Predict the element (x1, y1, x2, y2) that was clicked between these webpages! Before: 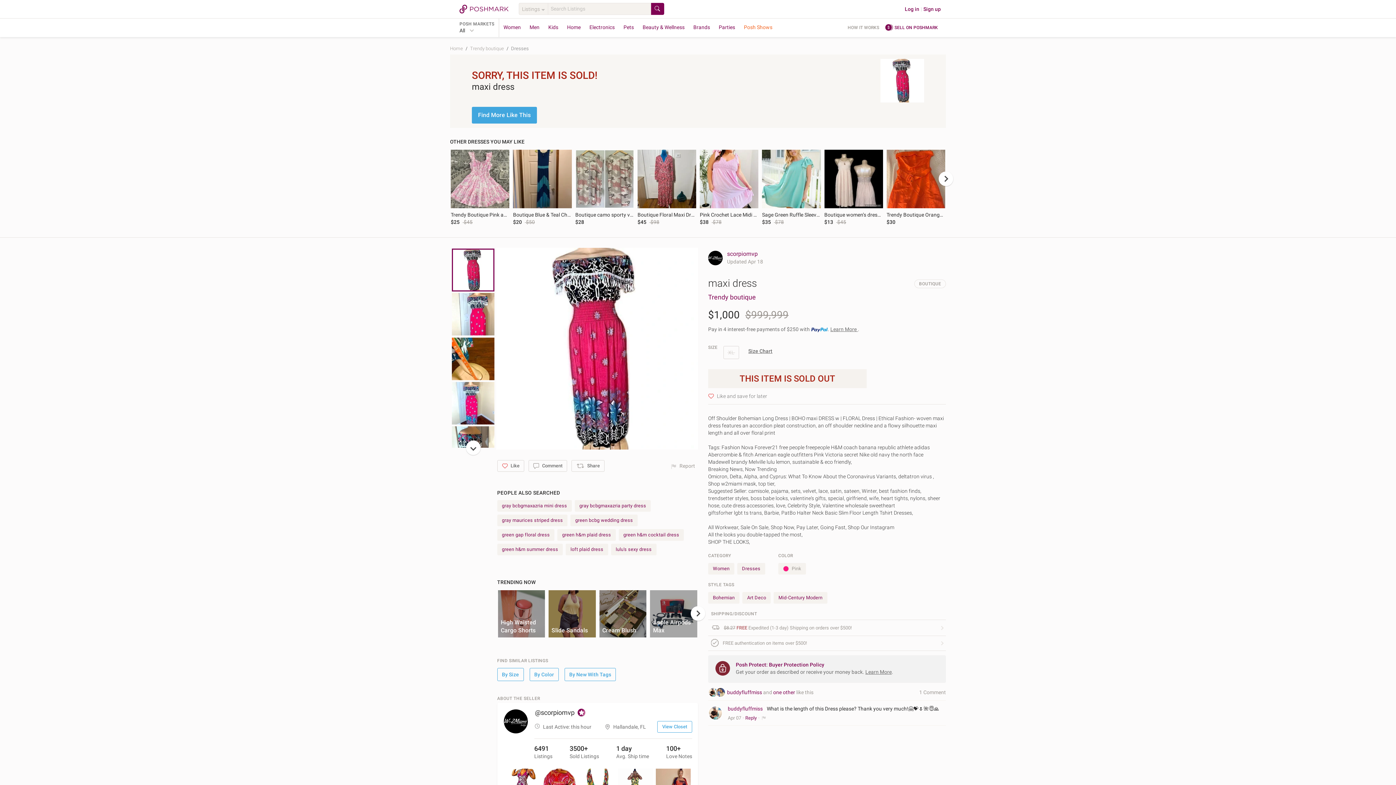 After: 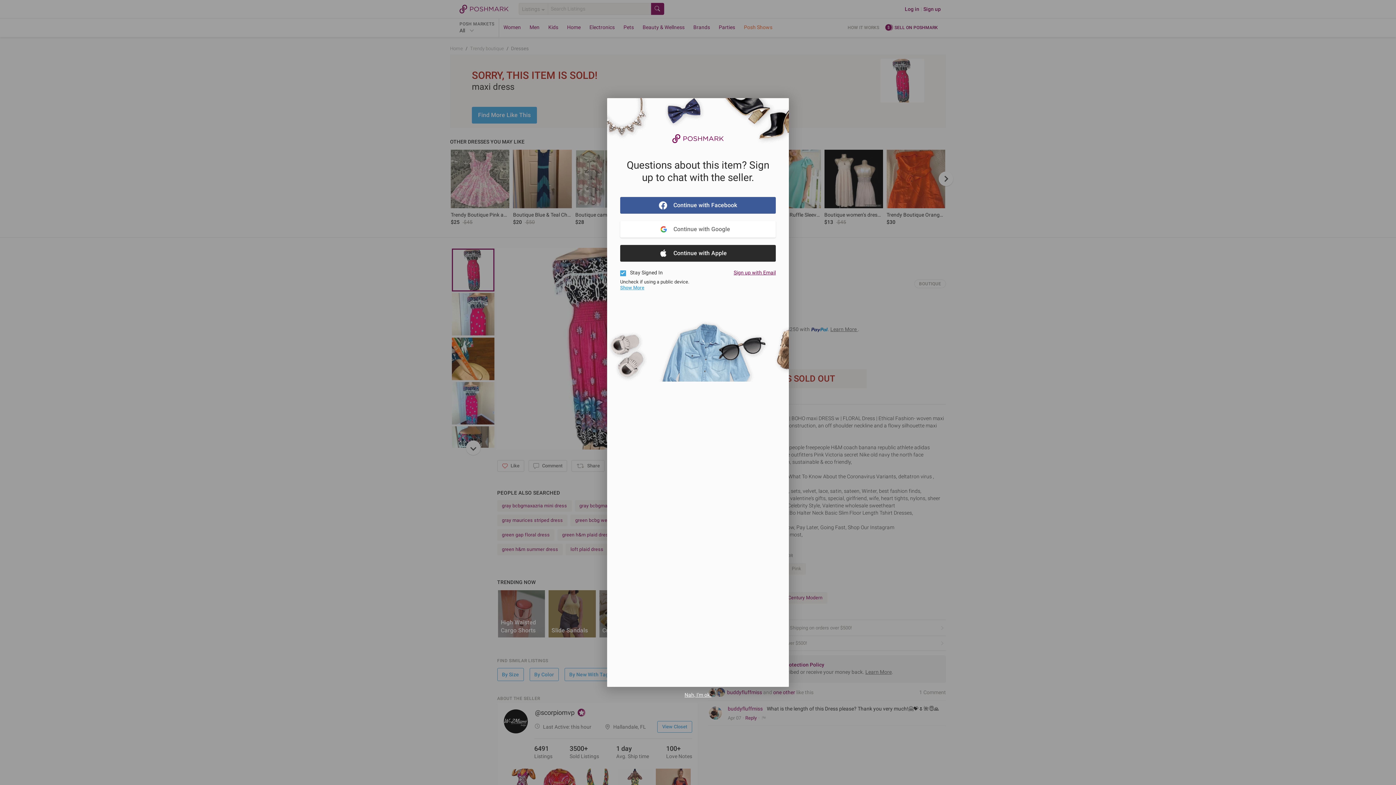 Action: label: Comment bbox: (528, 460, 567, 472)